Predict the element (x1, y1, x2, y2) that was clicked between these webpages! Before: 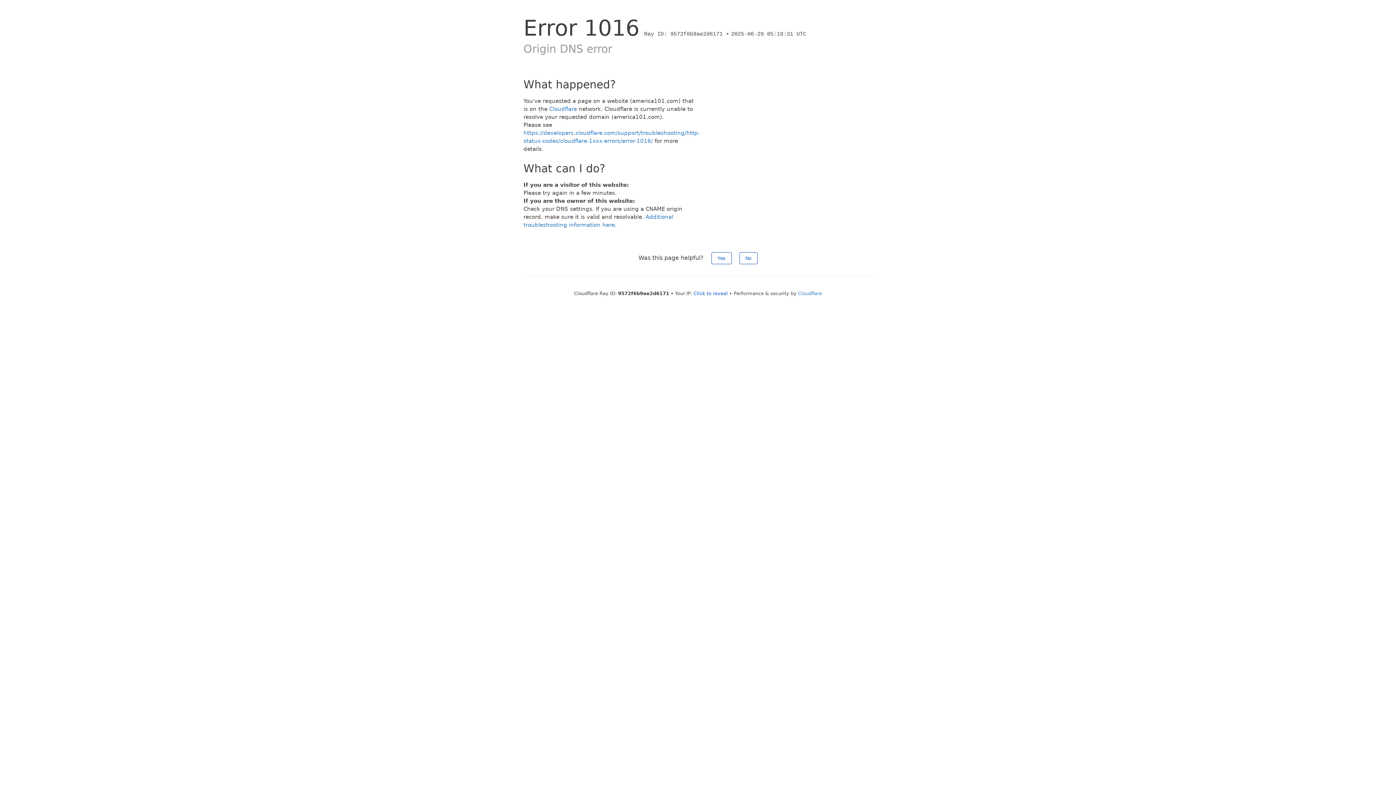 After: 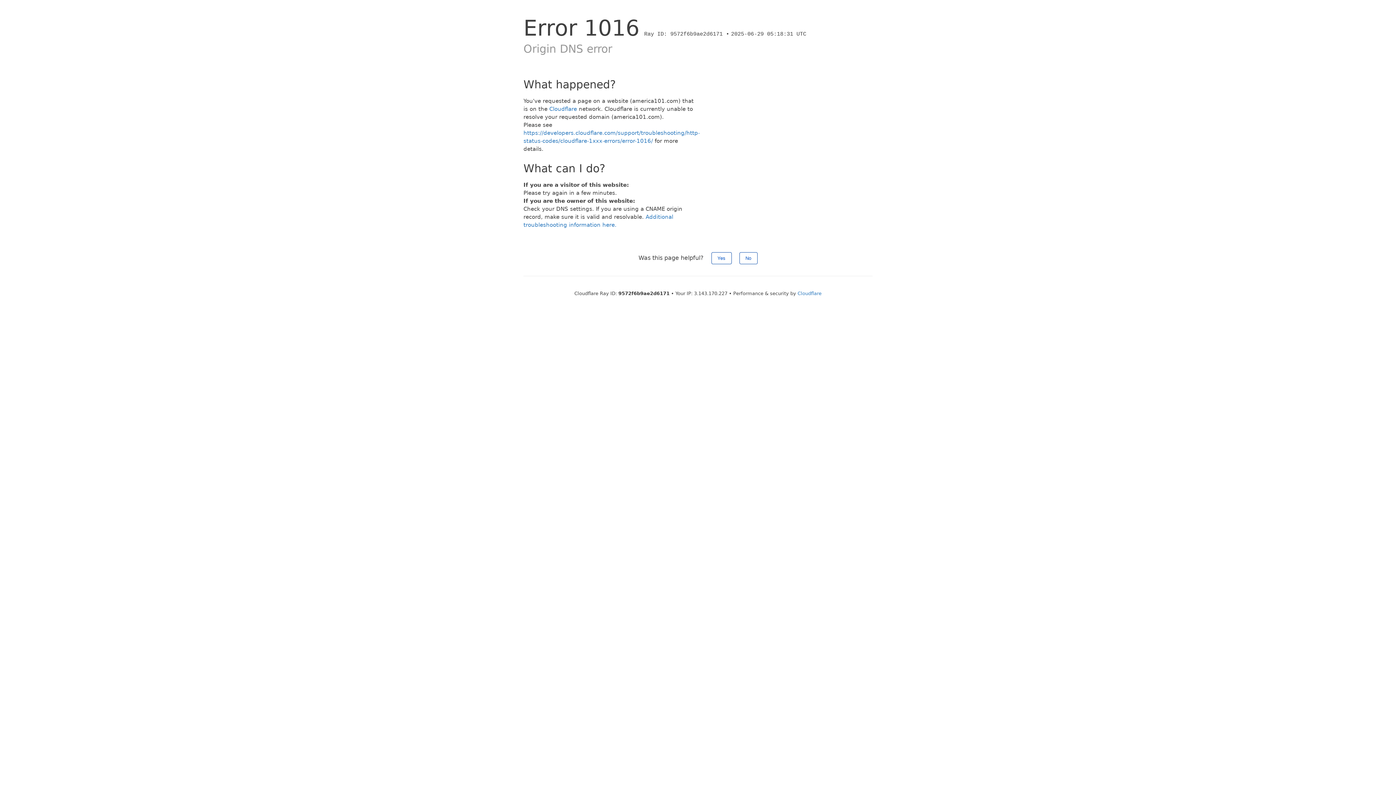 Action: label: Click to reveal bbox: (693, 290, 728, 296)